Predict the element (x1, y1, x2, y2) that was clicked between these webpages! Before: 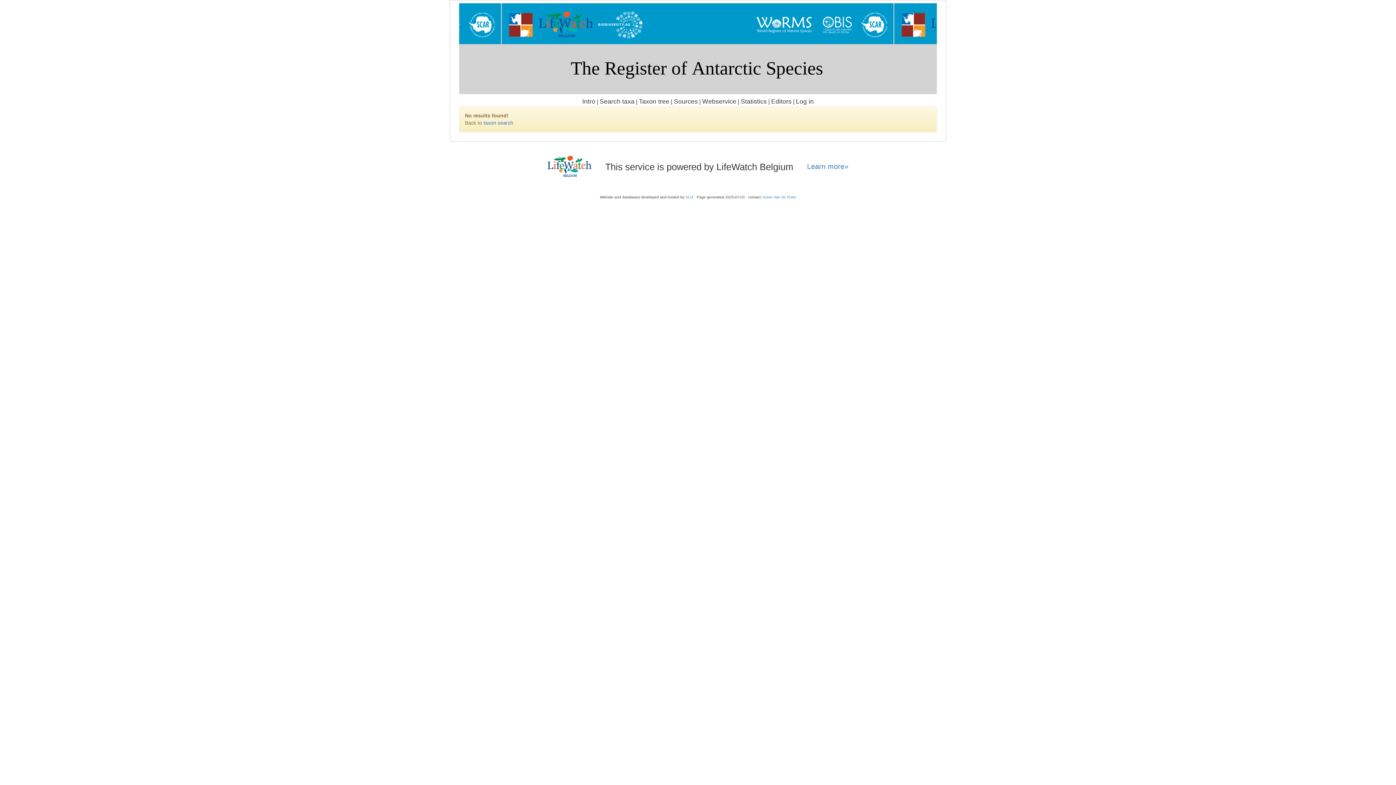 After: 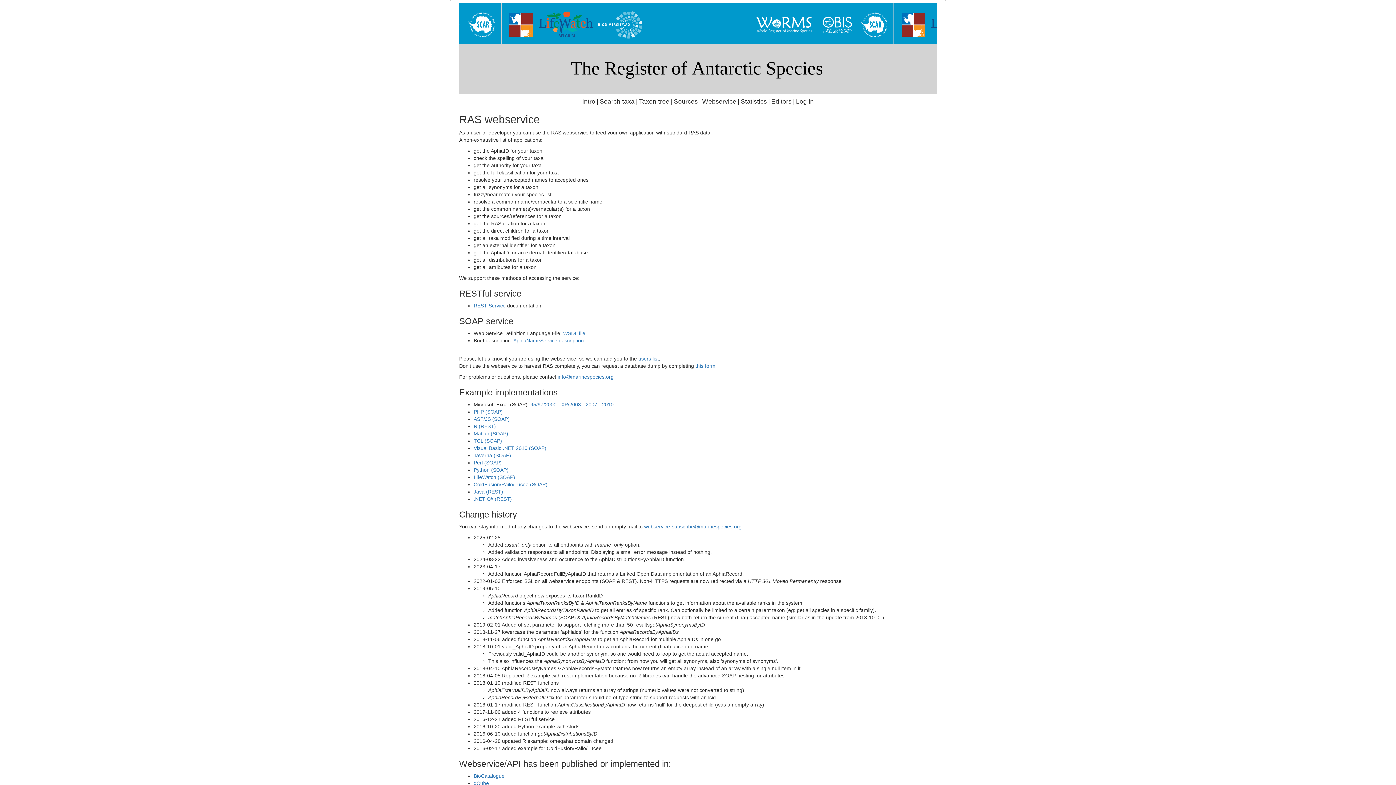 Action: label: Webservice bbox: (702, 97, 736, 105)